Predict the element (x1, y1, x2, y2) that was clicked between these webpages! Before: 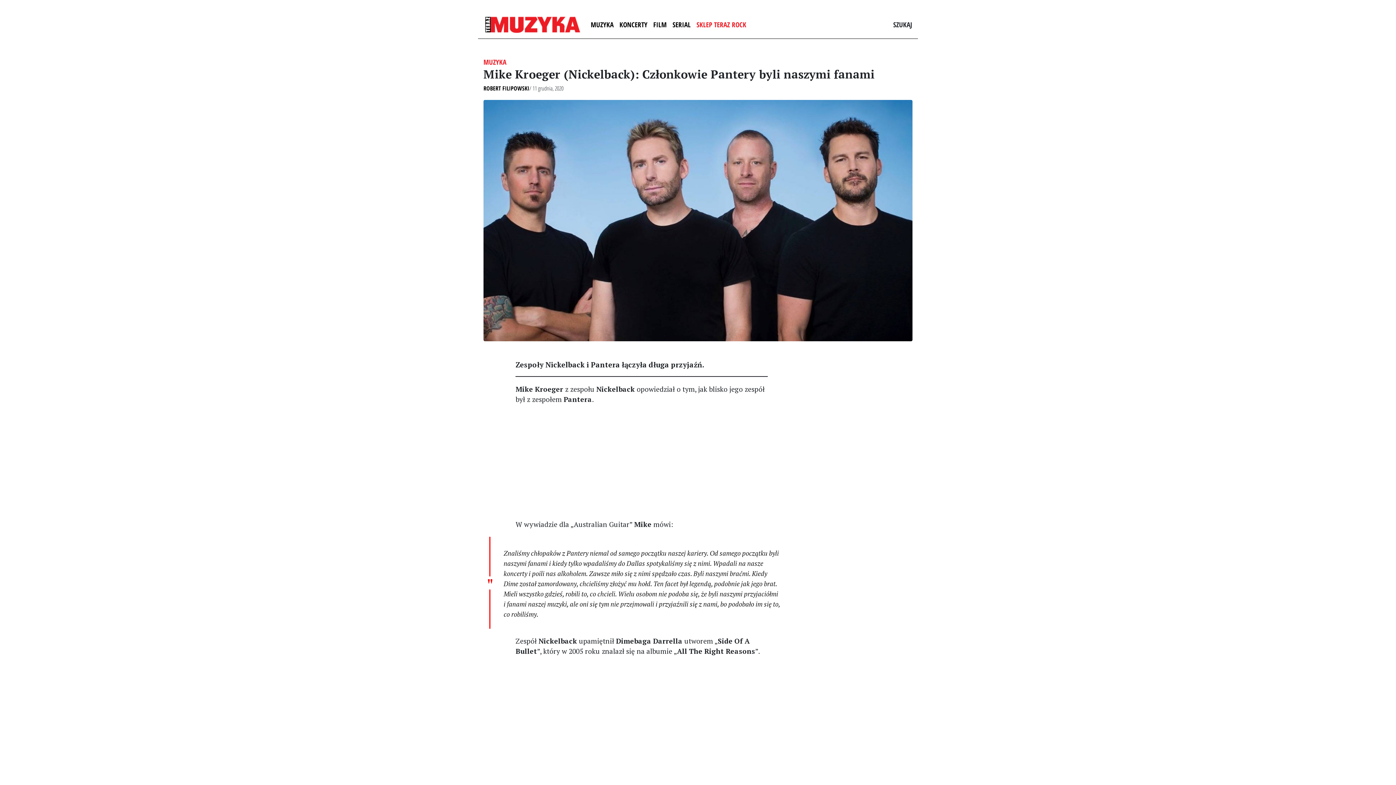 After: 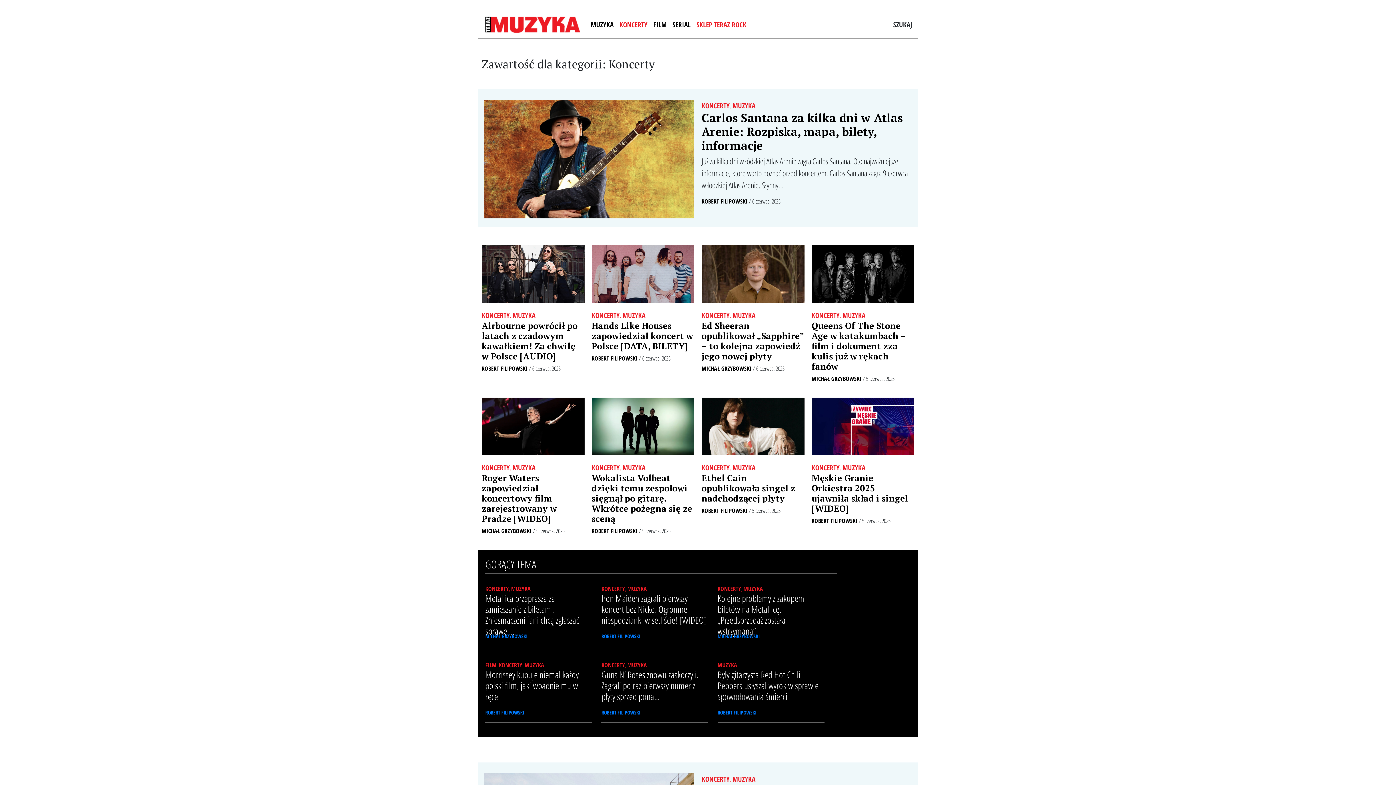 Action: label: KONCERTY bbox: (616, 16, 650, 32)